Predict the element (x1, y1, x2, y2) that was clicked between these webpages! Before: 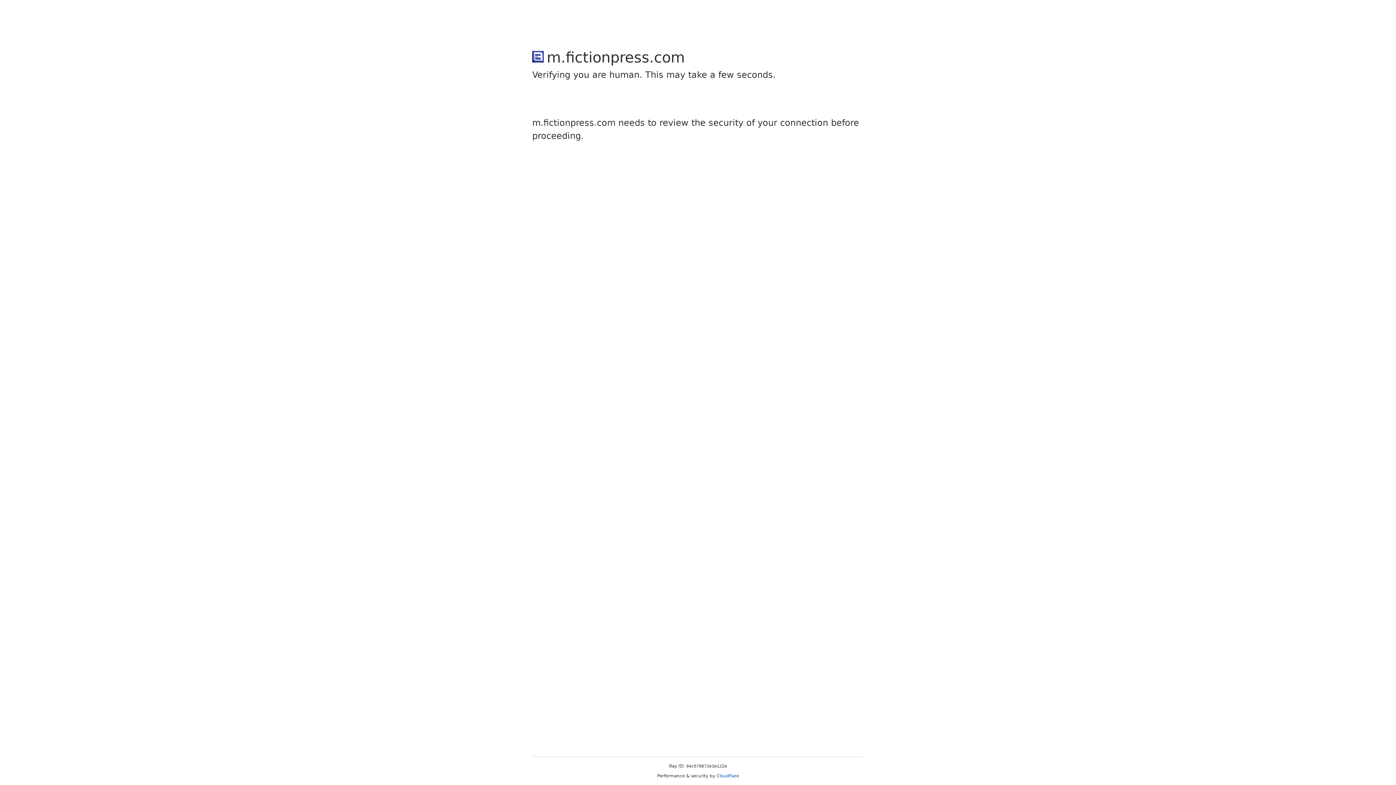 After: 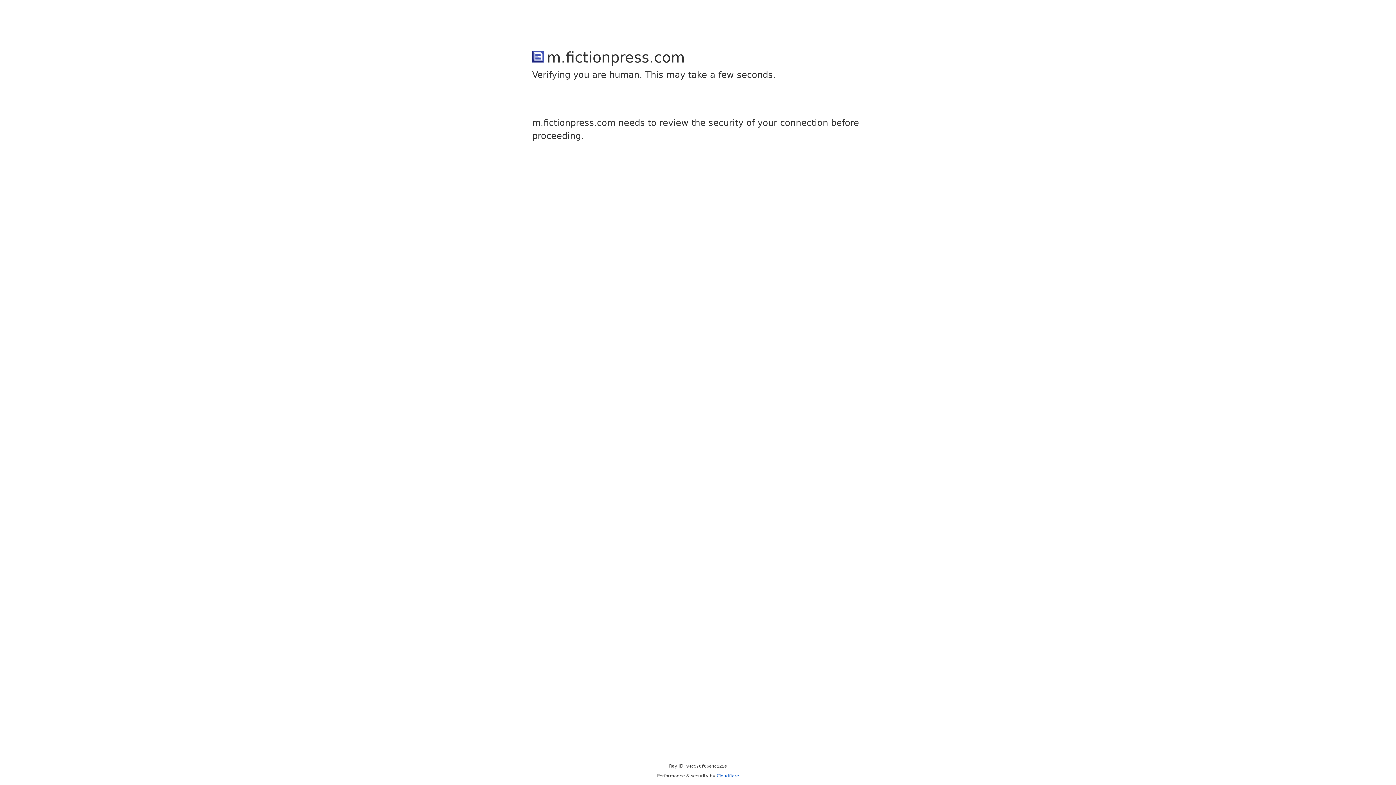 Action: bbox: (716, 773, 739, 778) label: Cloudflare